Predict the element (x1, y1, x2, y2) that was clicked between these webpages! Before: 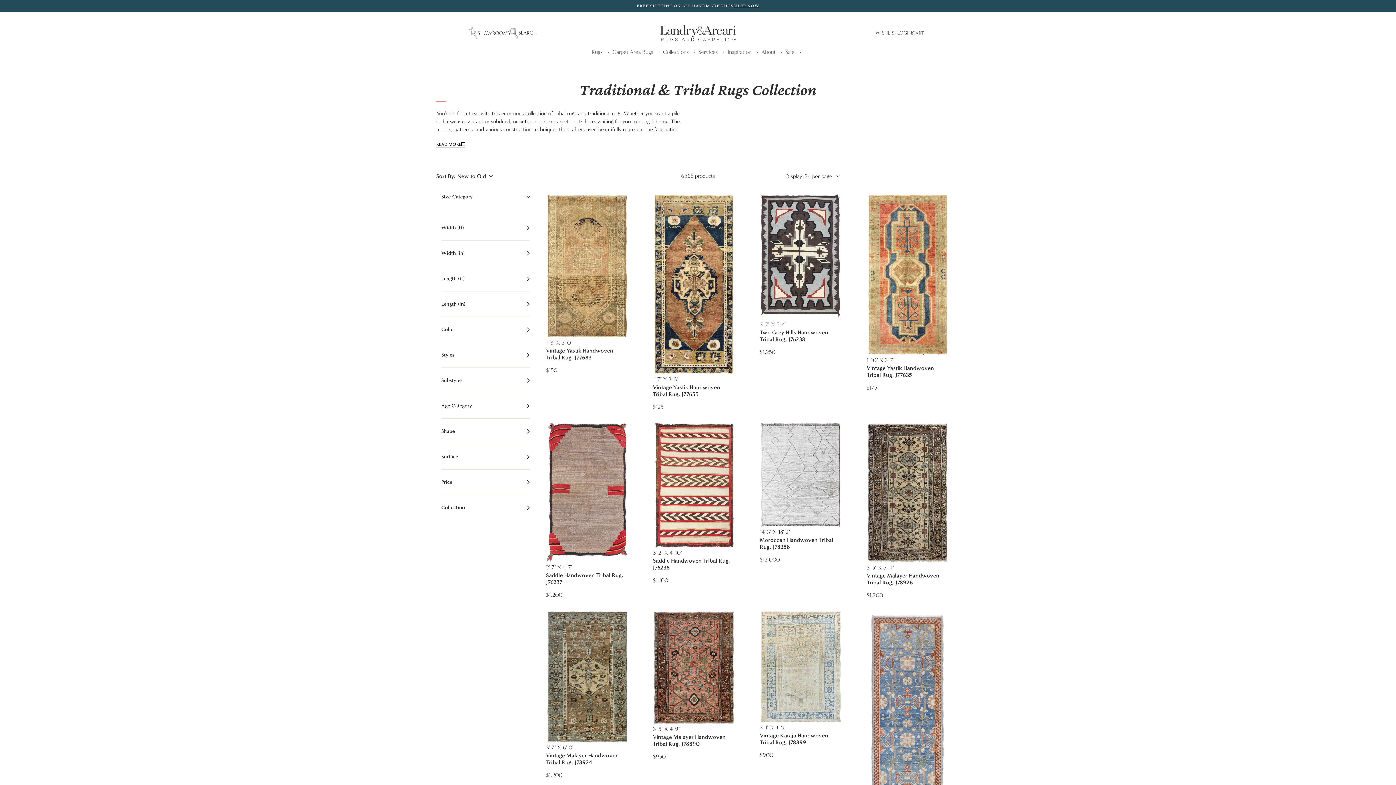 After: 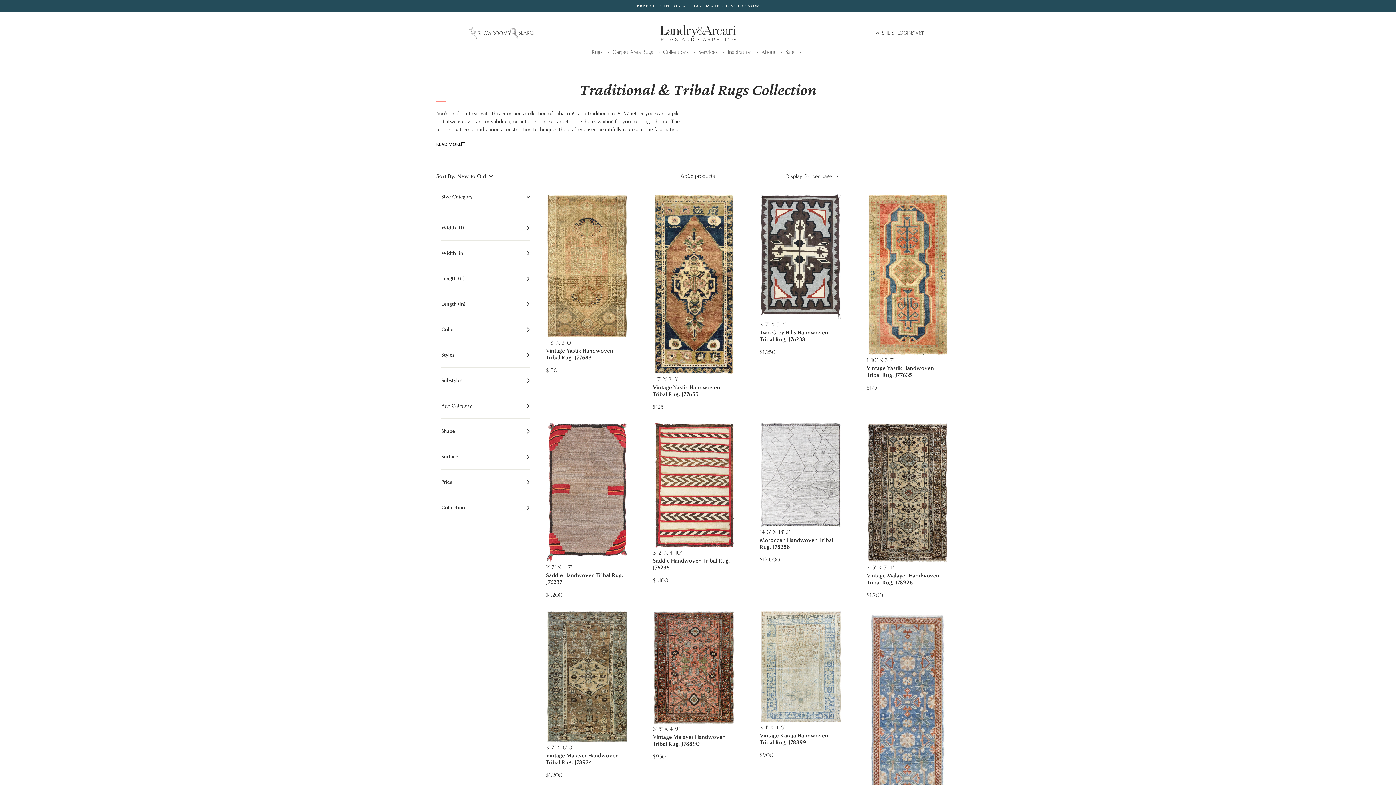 Action: bbox: (441, 504, 530, 511) label: Filter by: Collection